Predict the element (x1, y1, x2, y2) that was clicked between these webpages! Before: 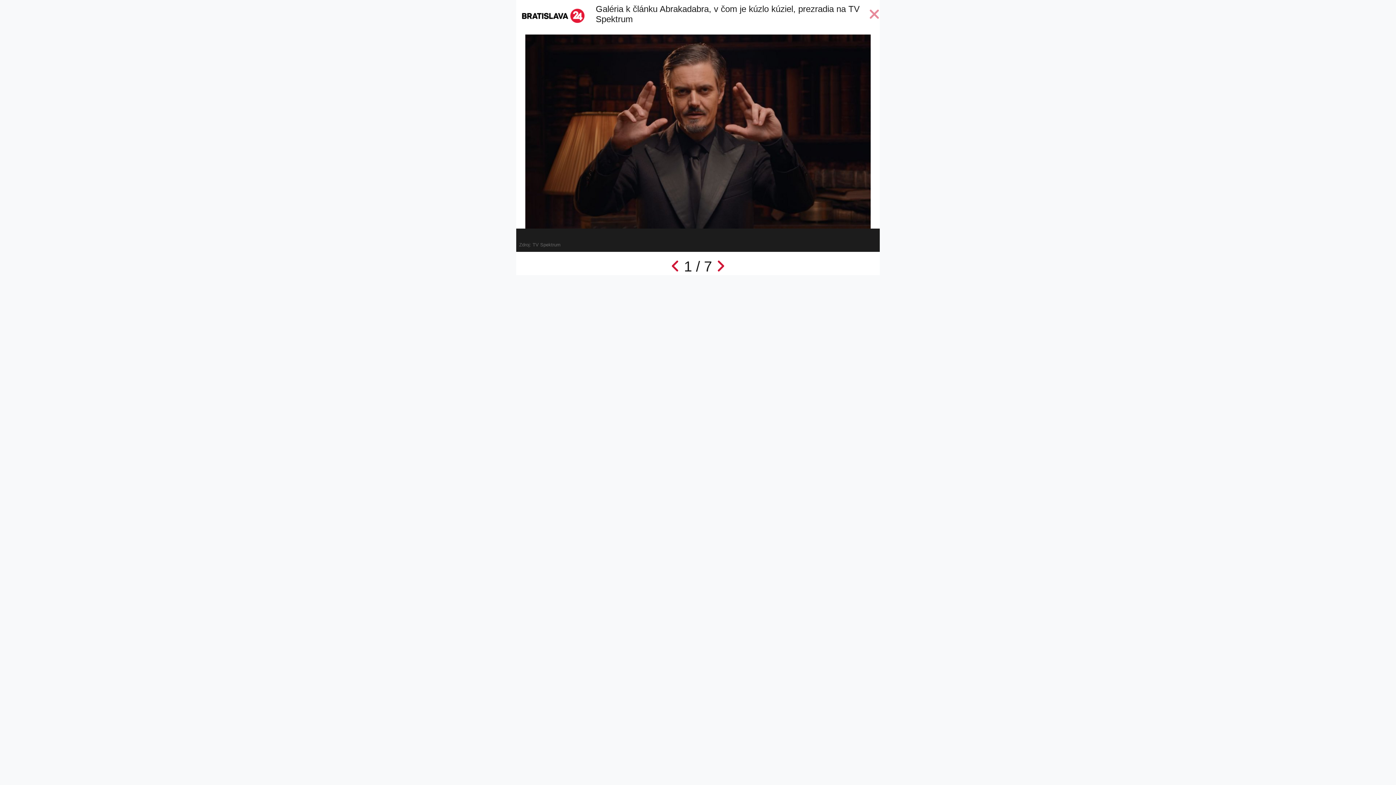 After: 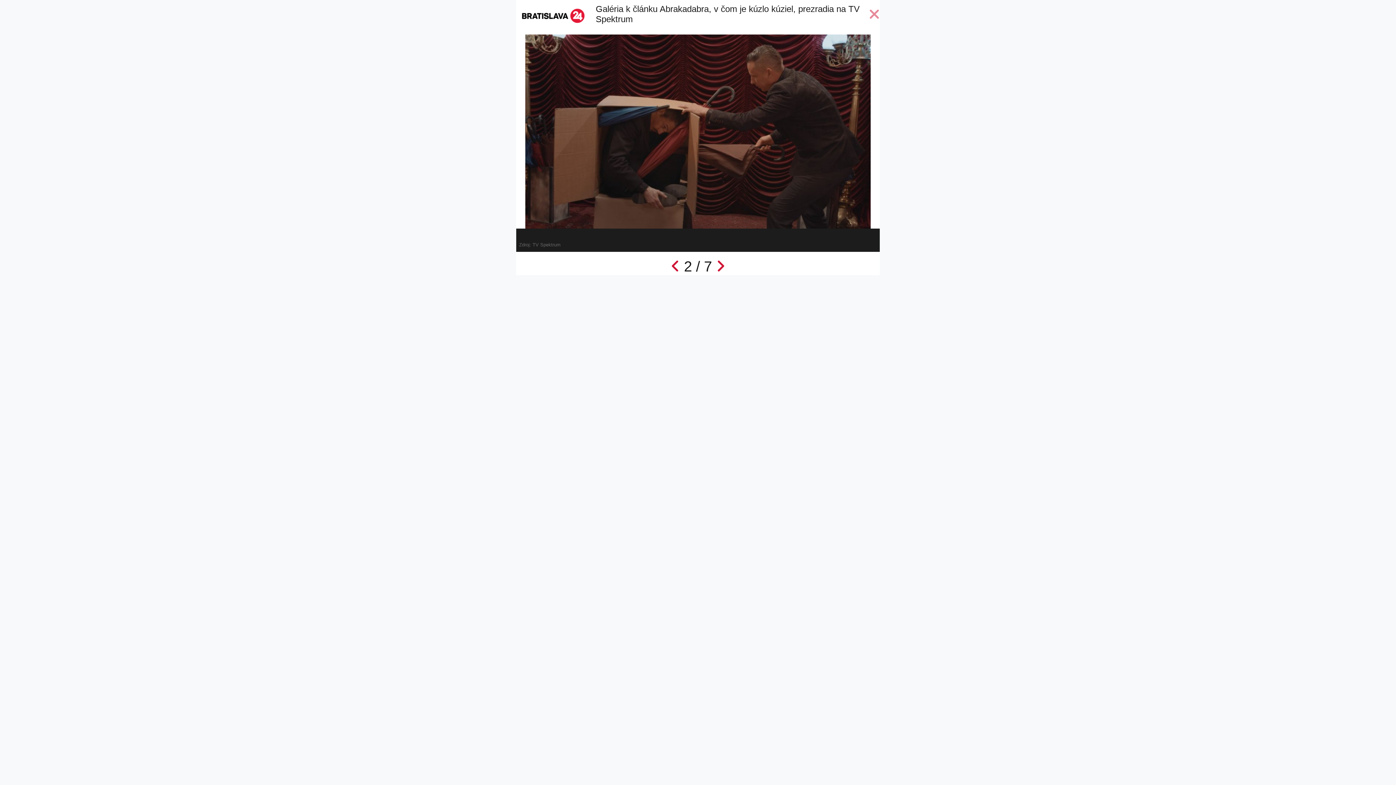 Action: bbox: (516, 34, 880, 228)